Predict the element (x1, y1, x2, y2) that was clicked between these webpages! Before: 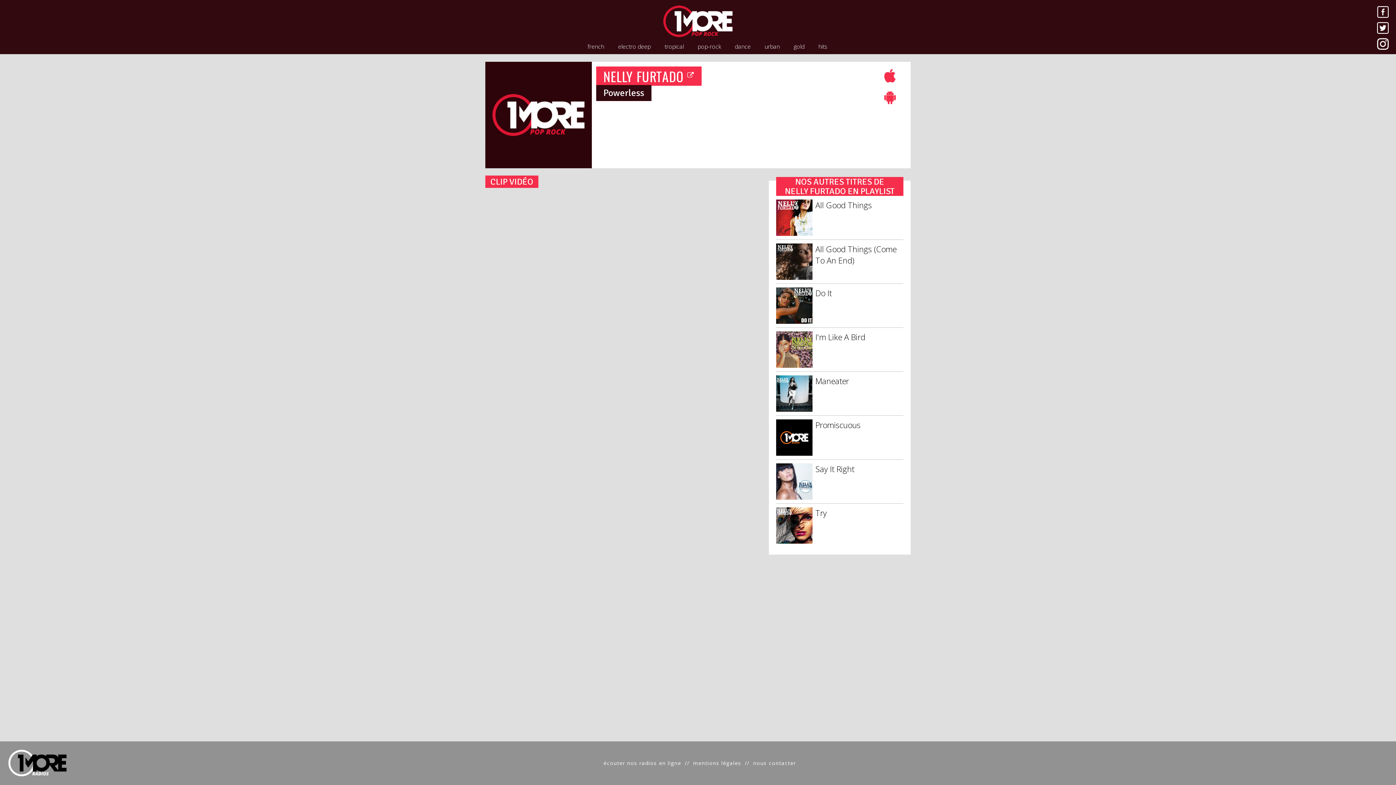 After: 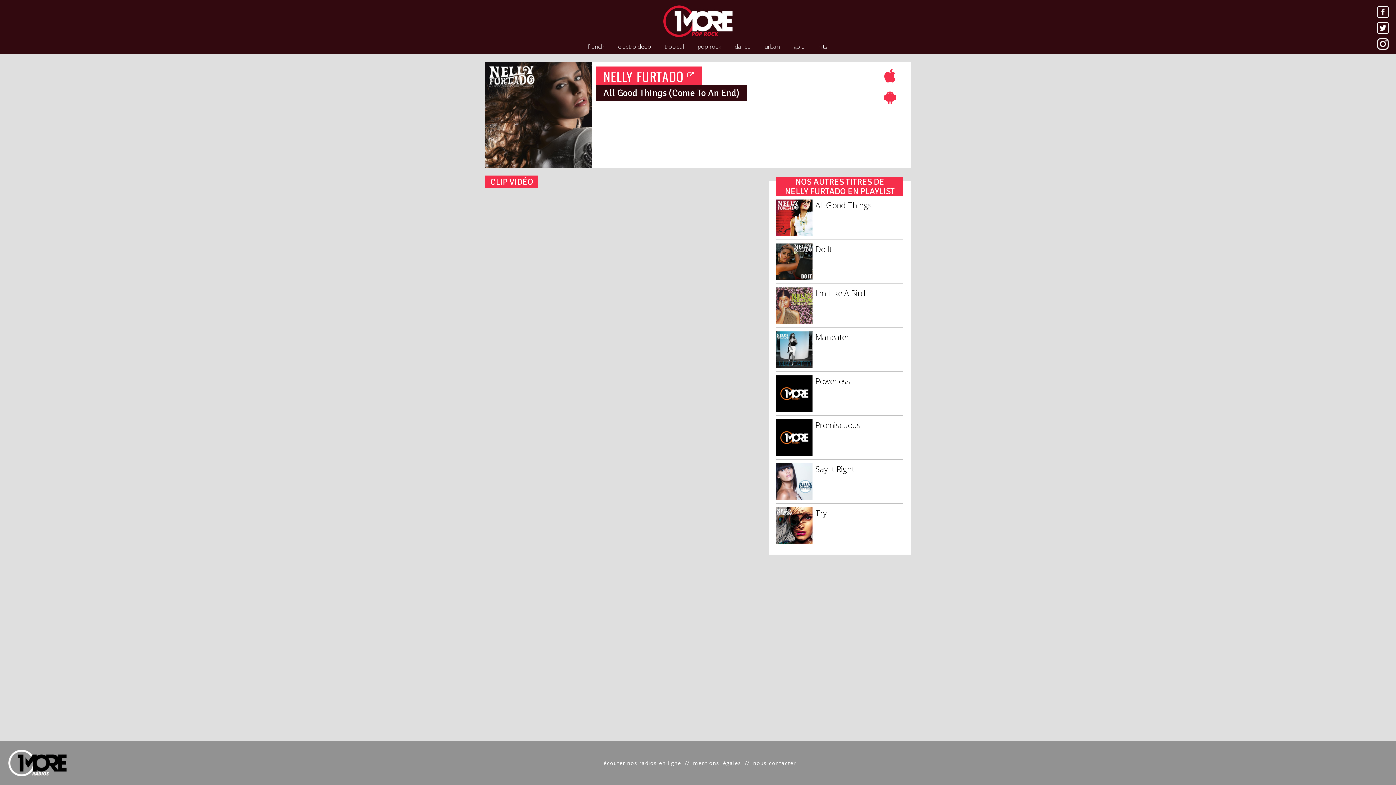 Action: bbox: (776, 243, 903, 279) label: All Good Things (Come To An End)